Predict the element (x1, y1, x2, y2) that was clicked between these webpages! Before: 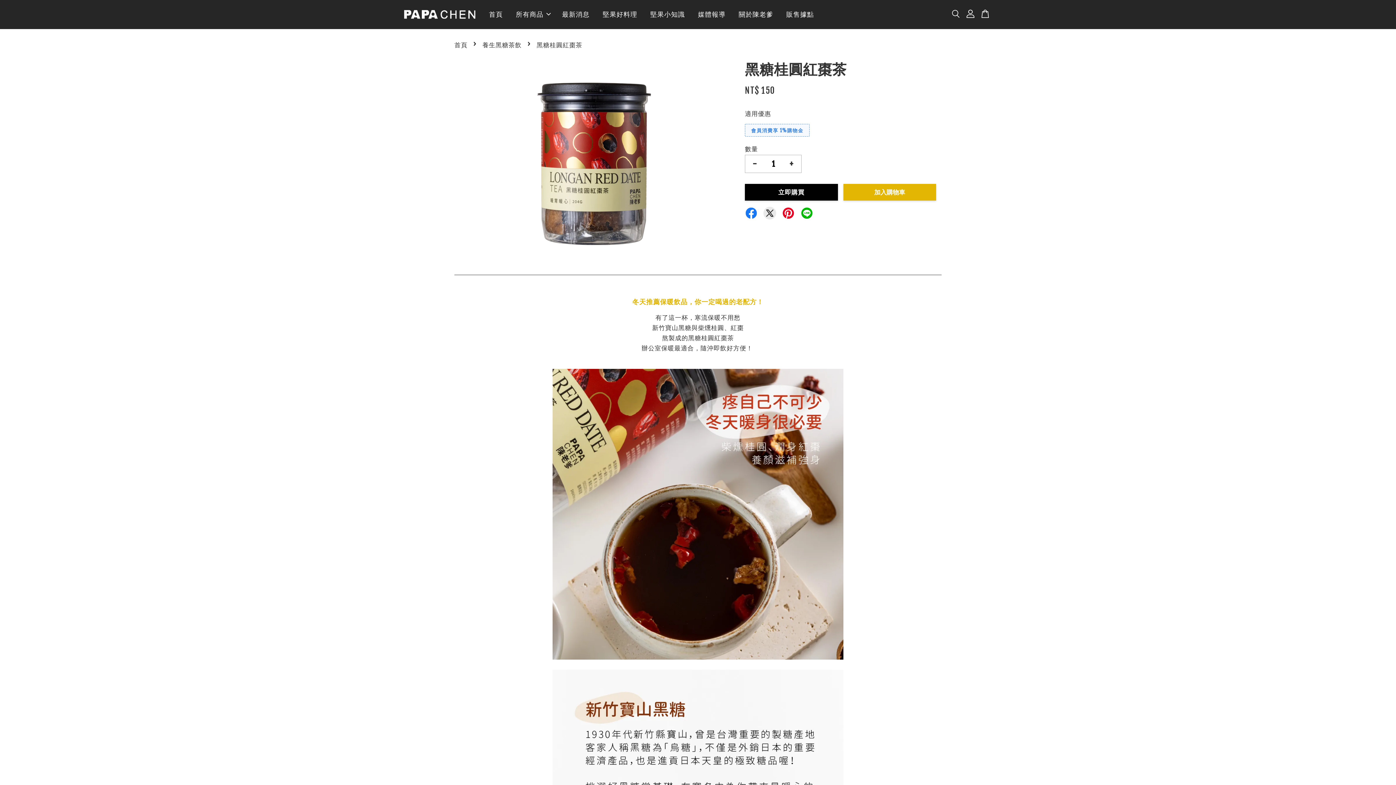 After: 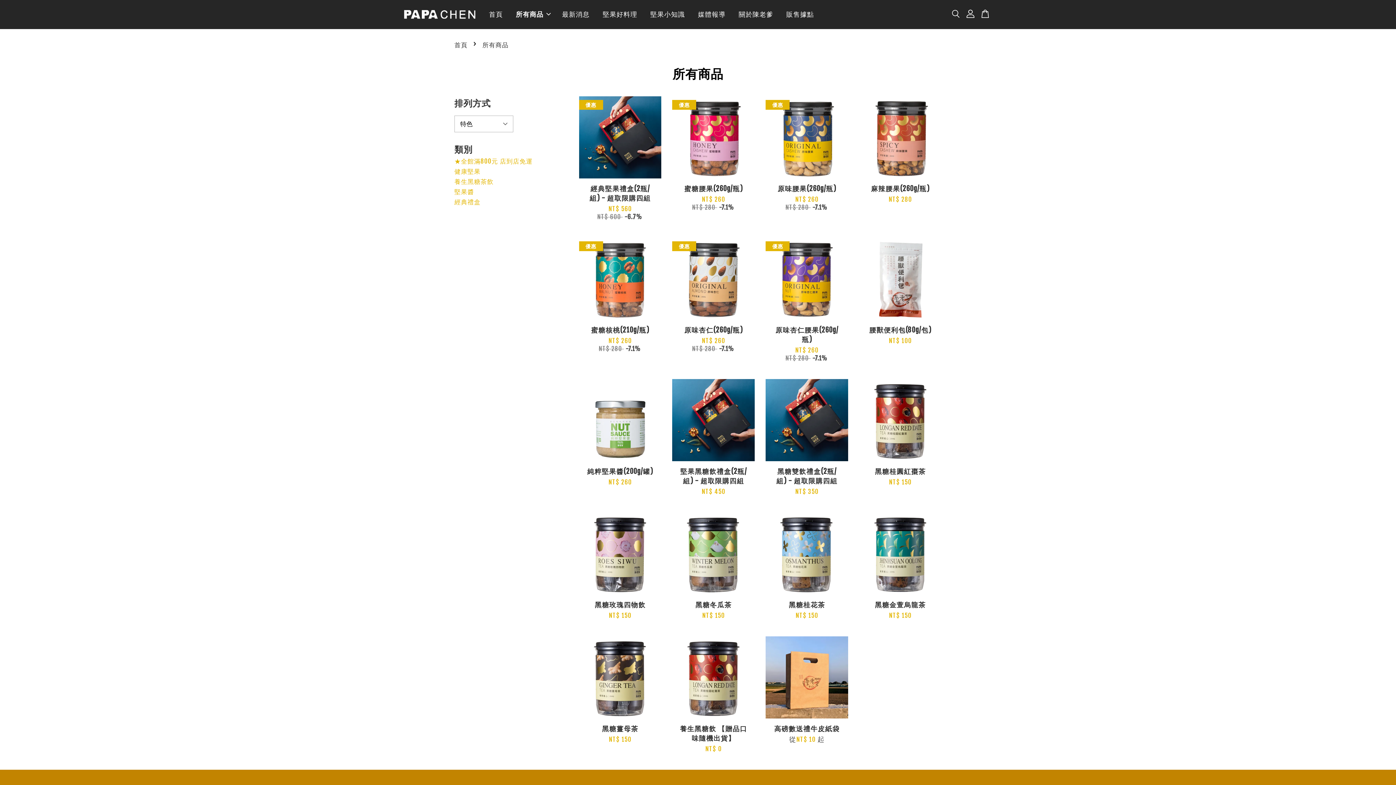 Action: bbox: (510, 3, 554, 25) label: 所有商品